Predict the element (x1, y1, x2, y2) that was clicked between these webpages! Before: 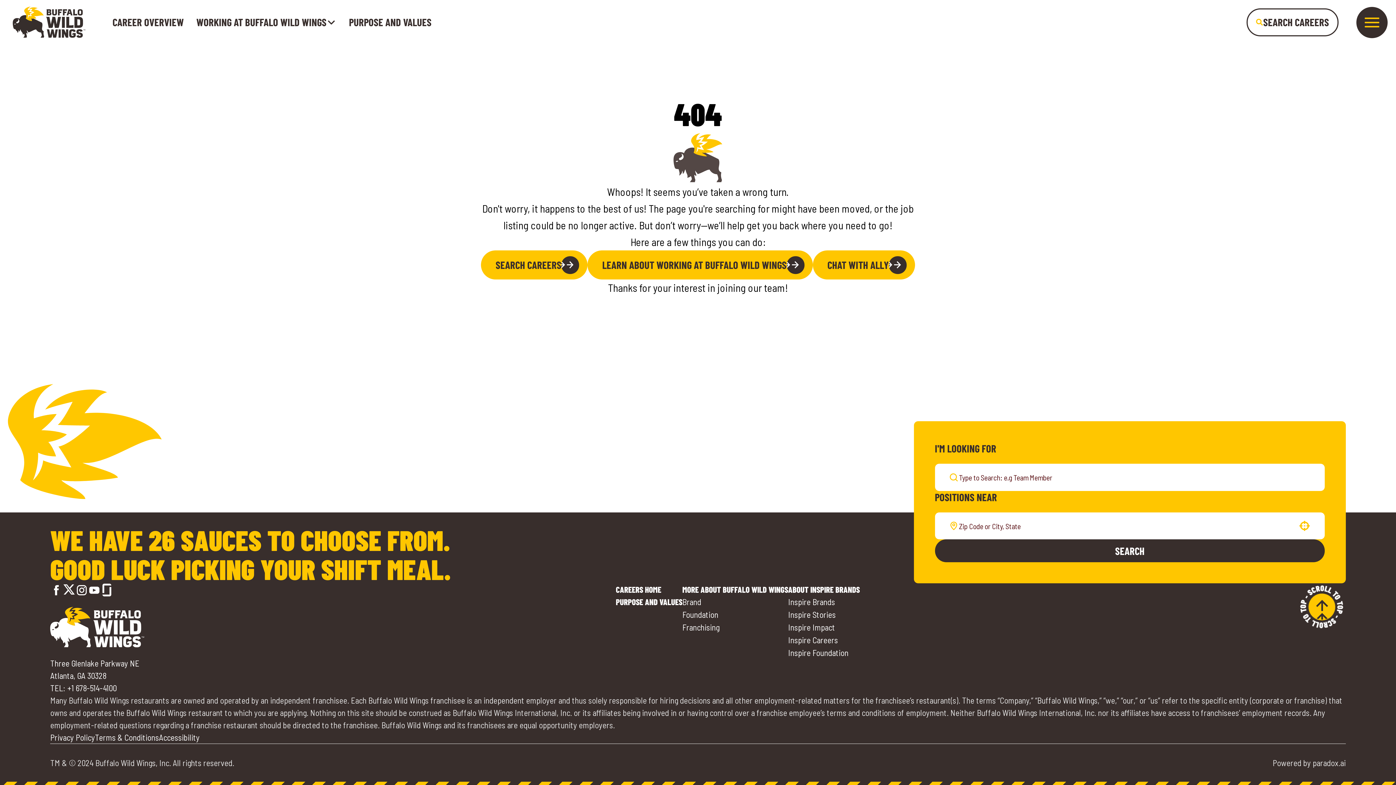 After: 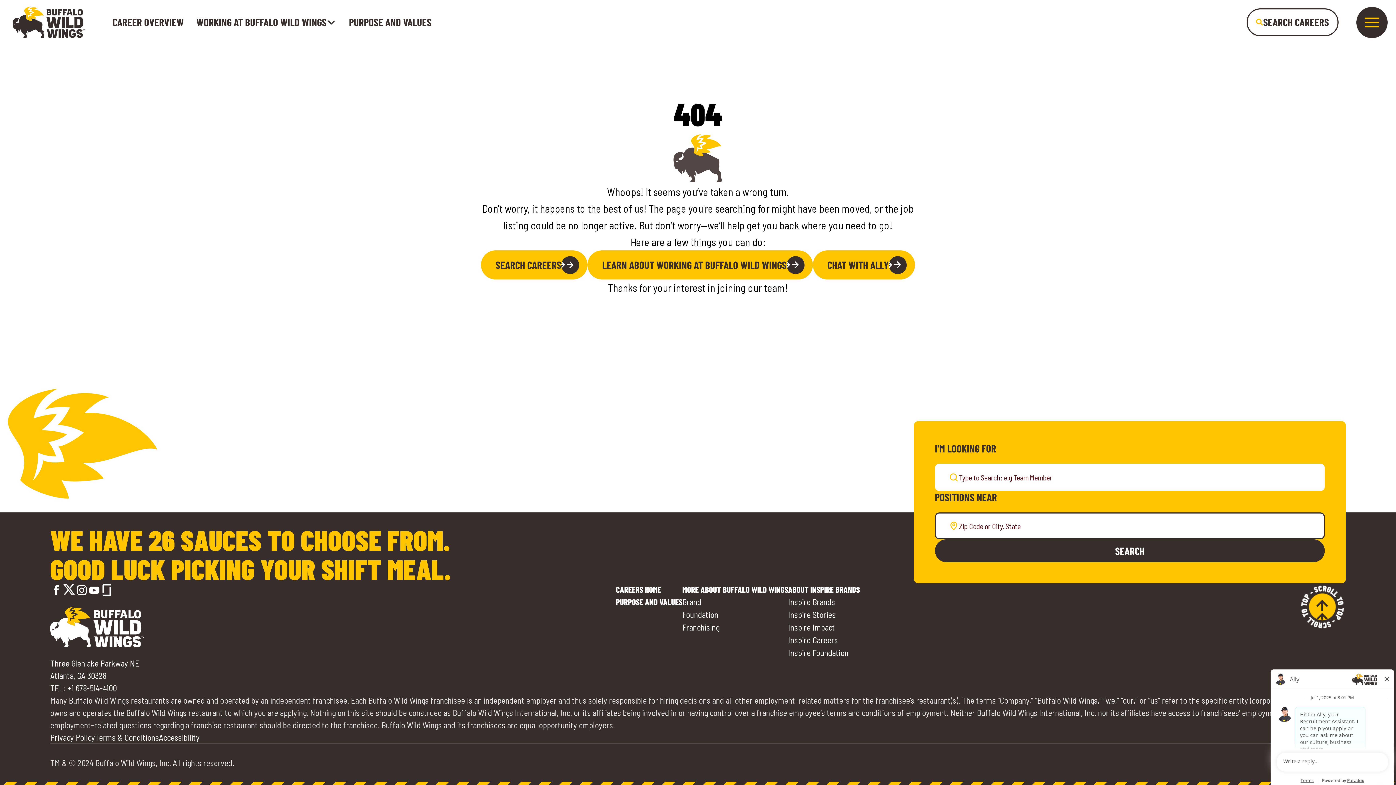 Action: bbox: (1299, 520, 1310, 531)